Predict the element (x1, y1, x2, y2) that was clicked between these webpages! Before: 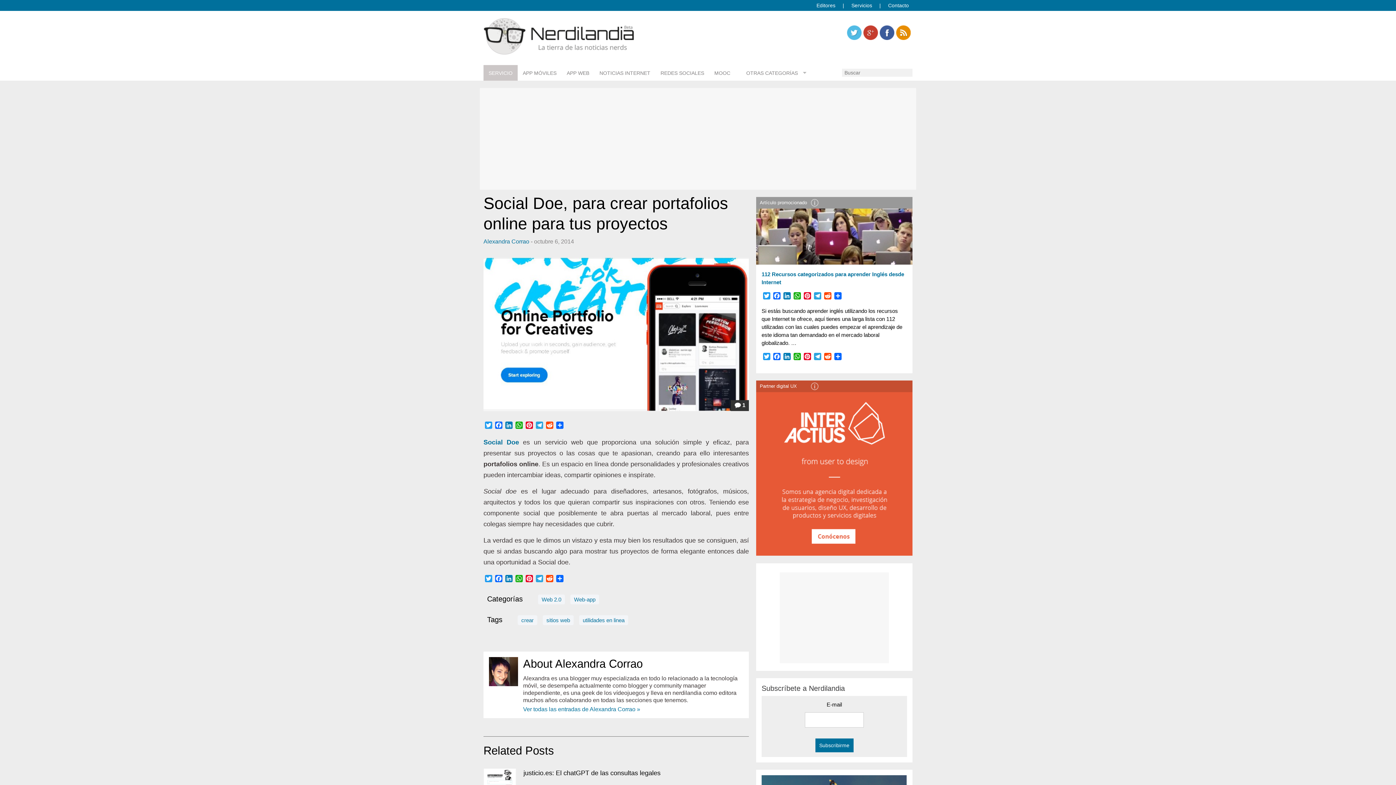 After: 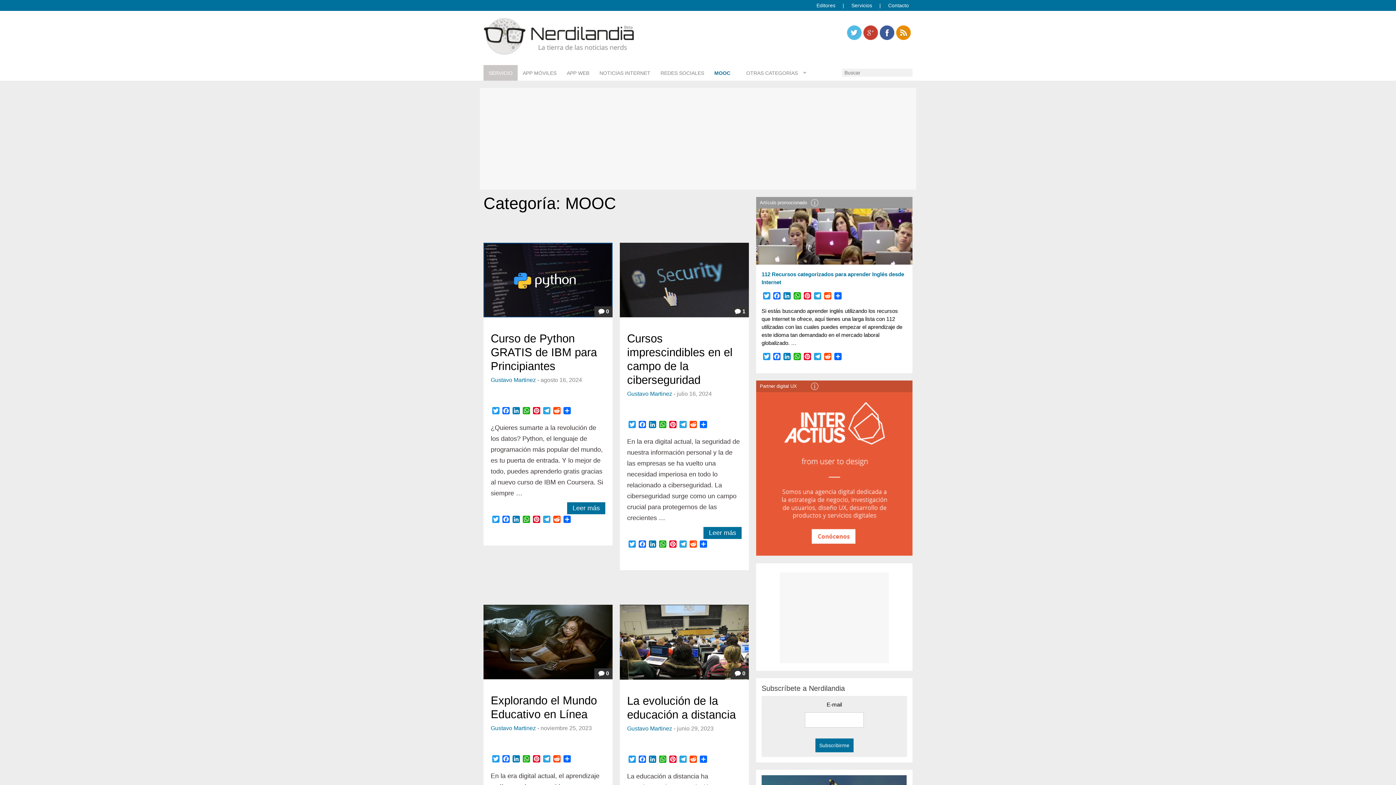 Action: bbox: (709, 70, 735, 75) label: MOOC